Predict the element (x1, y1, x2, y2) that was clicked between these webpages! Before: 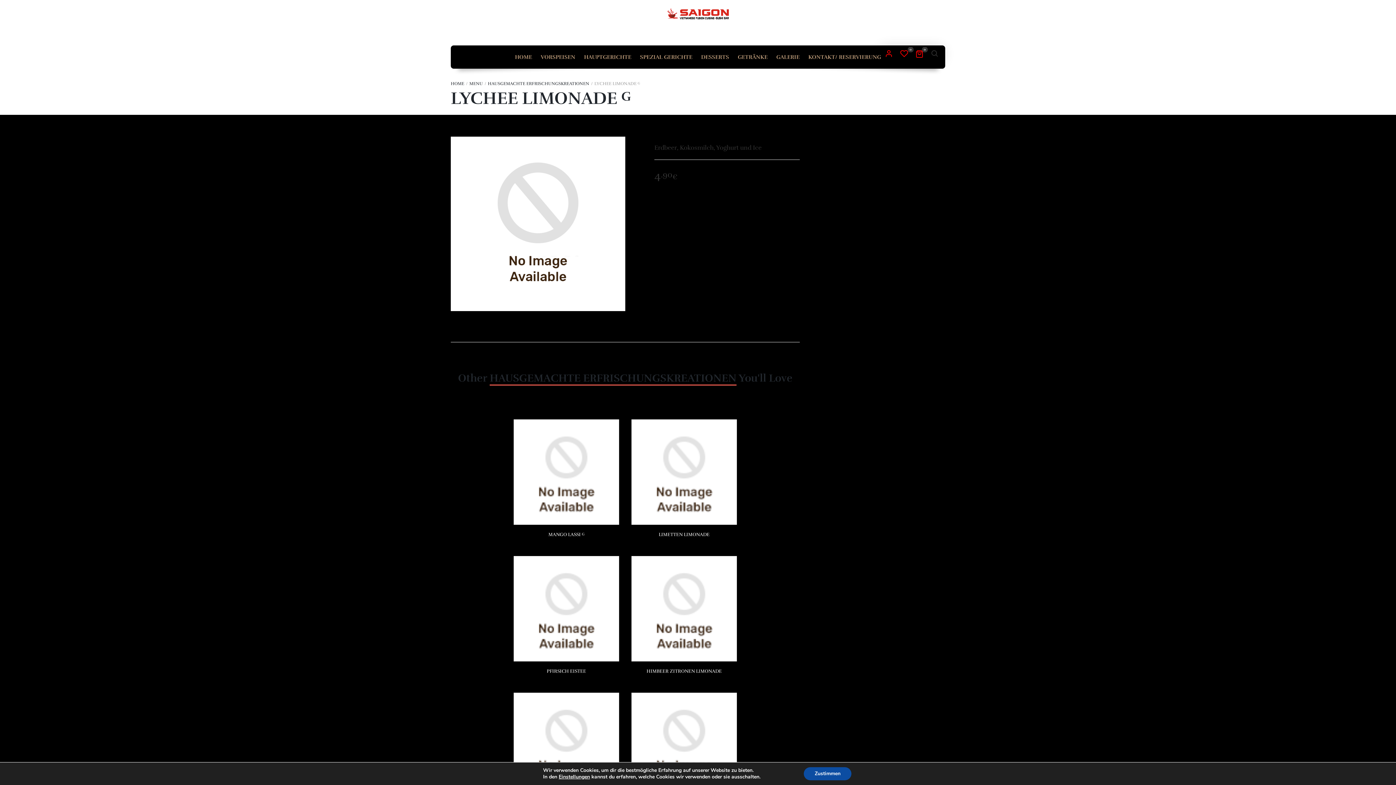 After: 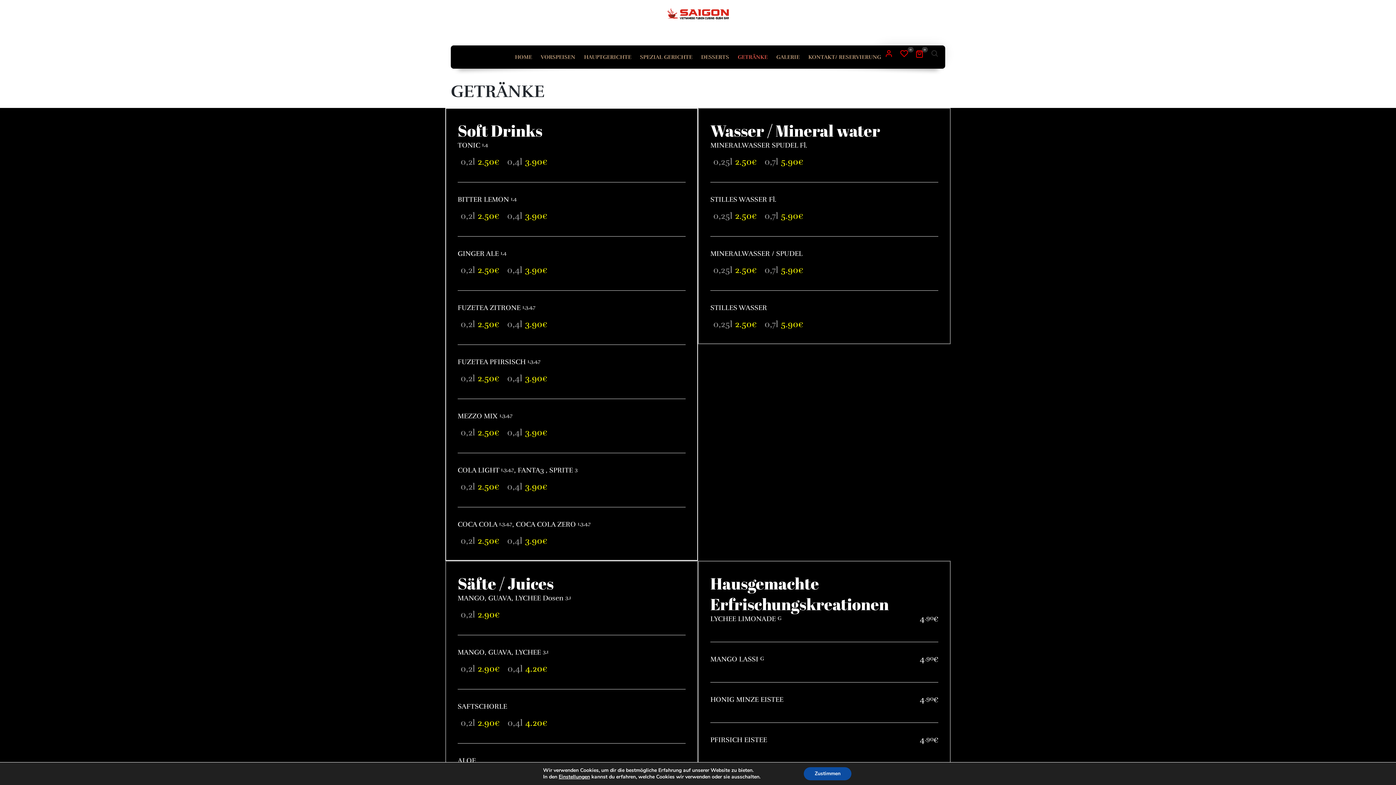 Action: label: GETRÄNKE bbox: (734, 45, 771, 68)